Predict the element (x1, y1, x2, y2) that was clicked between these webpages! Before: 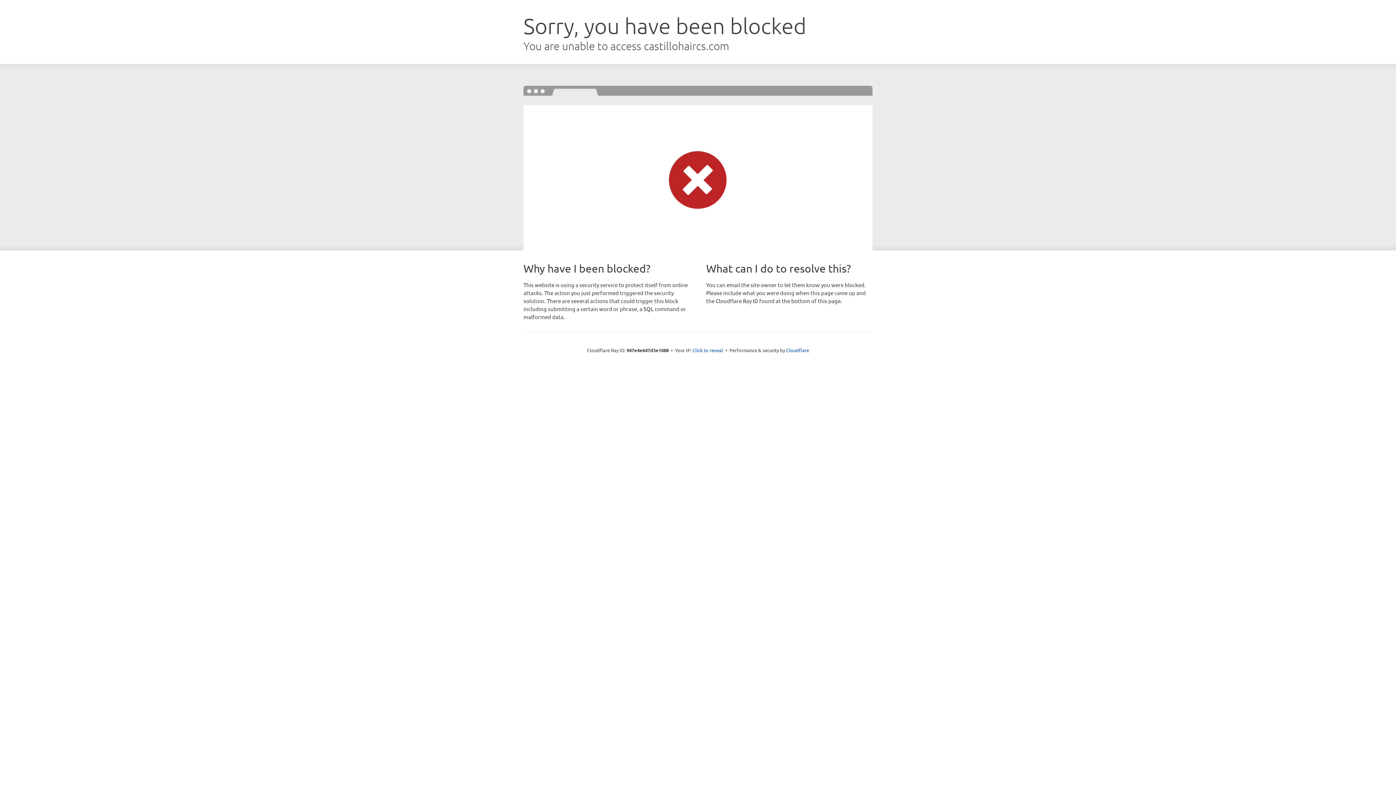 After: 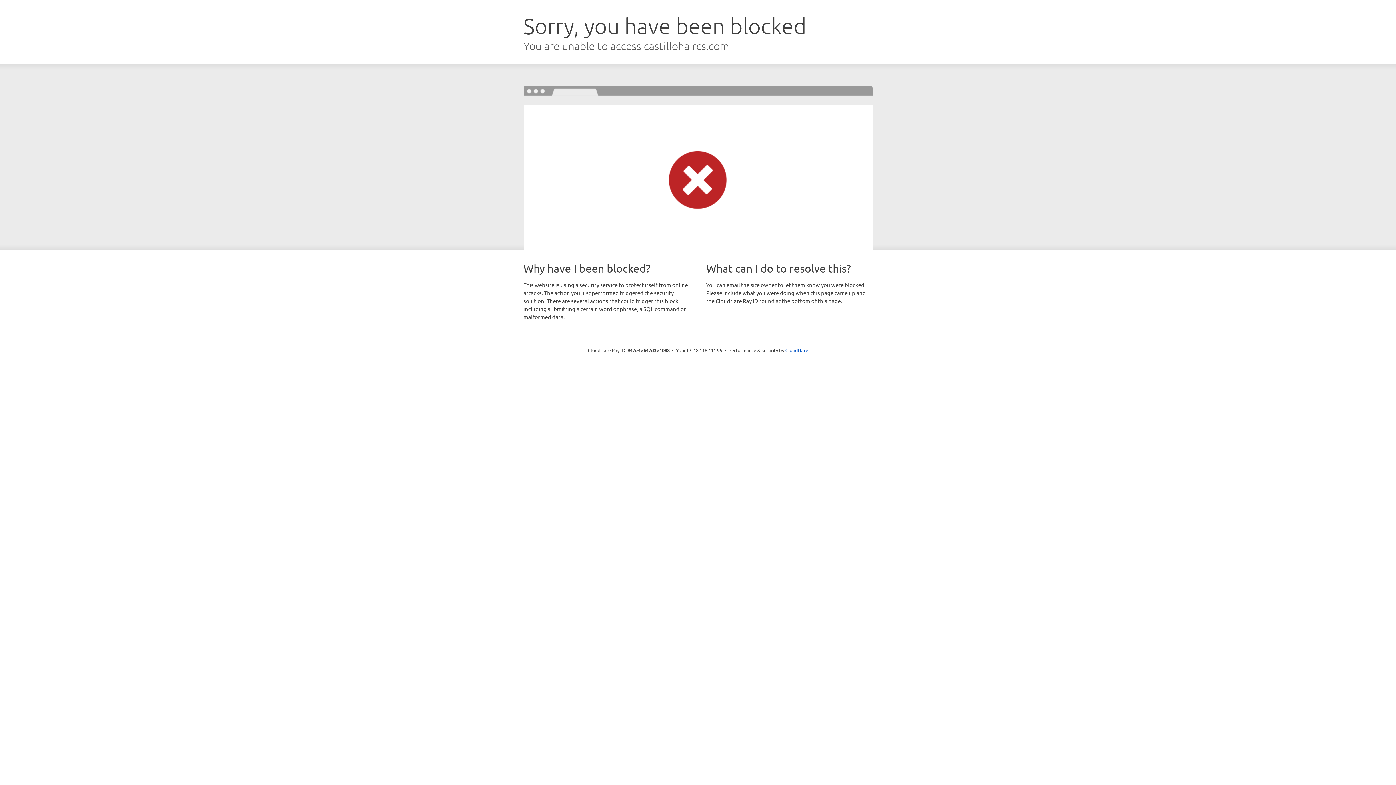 Action: bbox: (692, 346, 723, 353) label: Click to reveal